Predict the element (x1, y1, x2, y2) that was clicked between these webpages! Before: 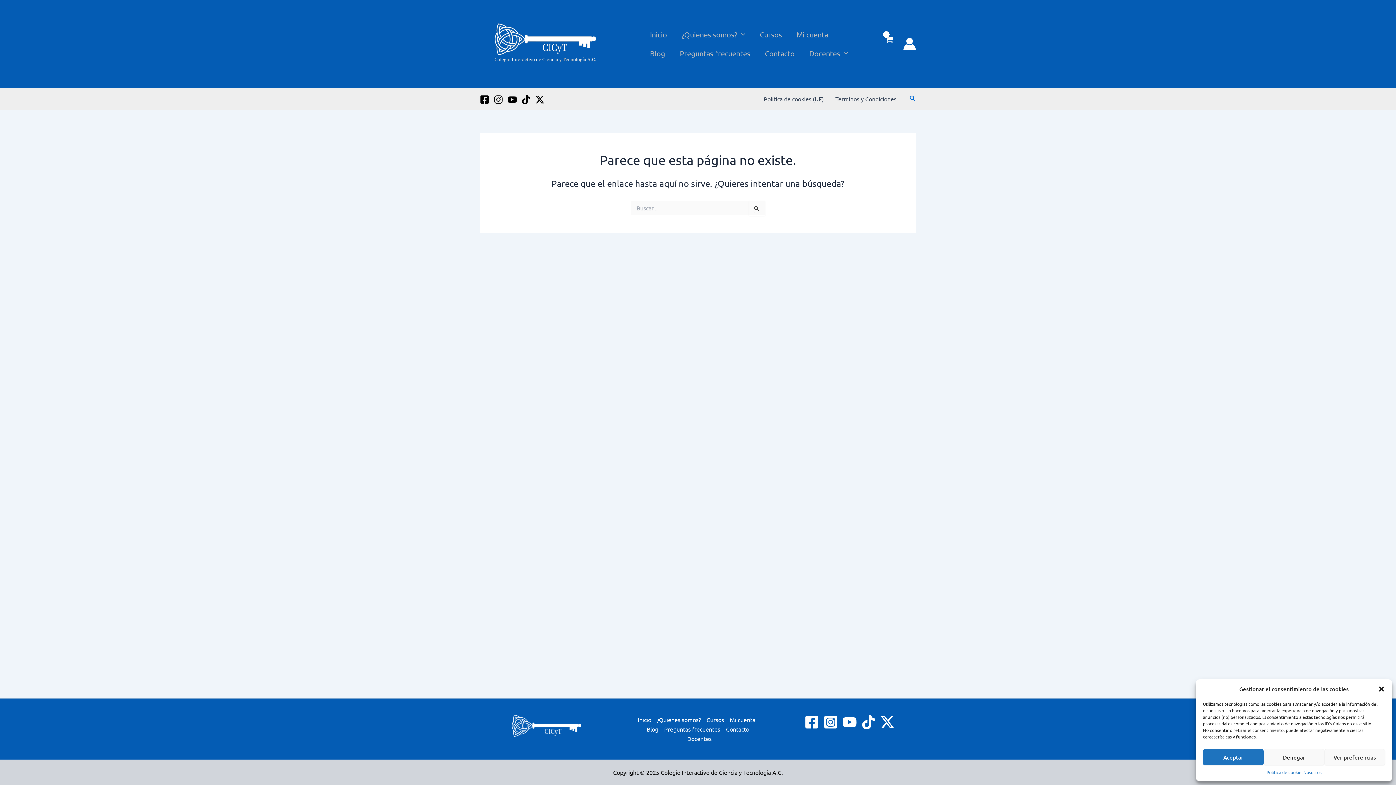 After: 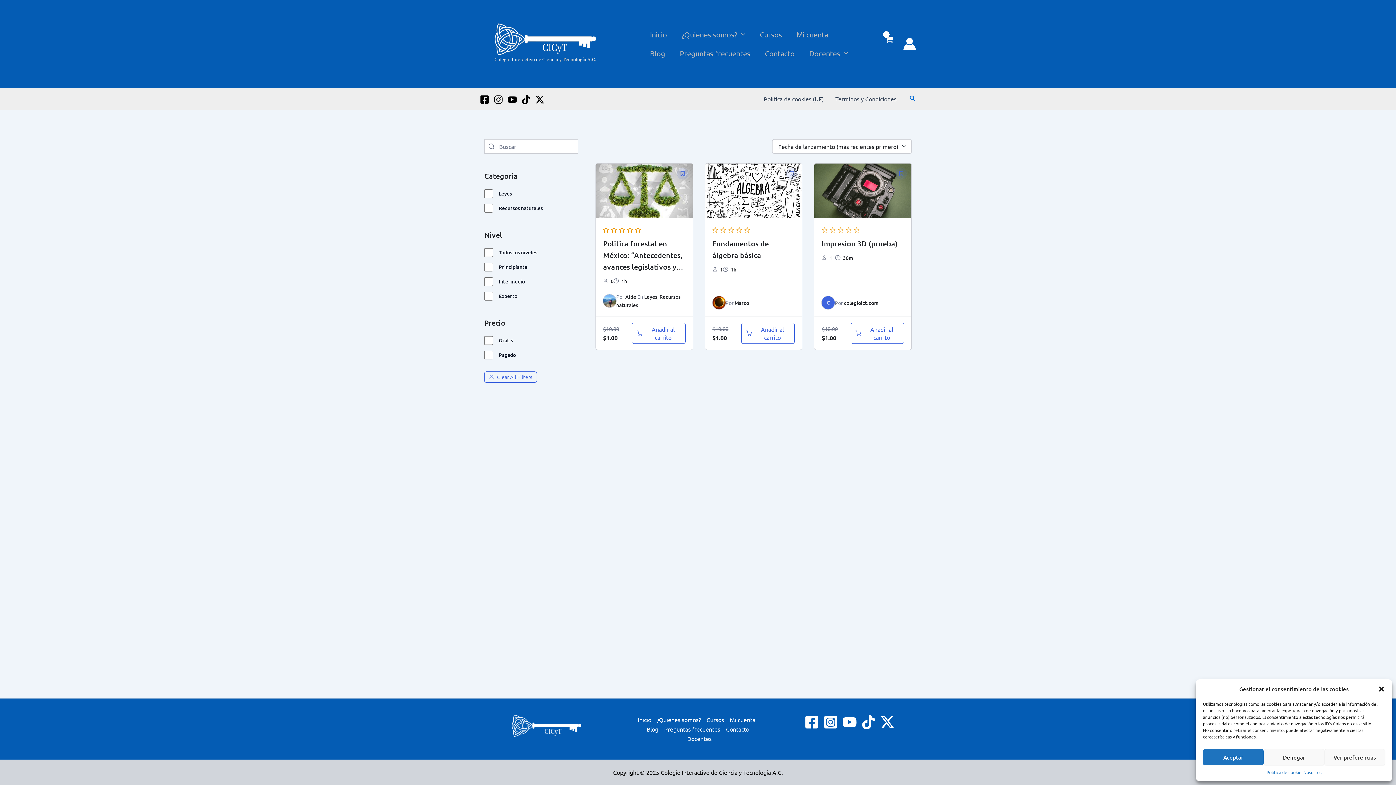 Action: label: Cursos bbox: (752, 24, 789, 43)